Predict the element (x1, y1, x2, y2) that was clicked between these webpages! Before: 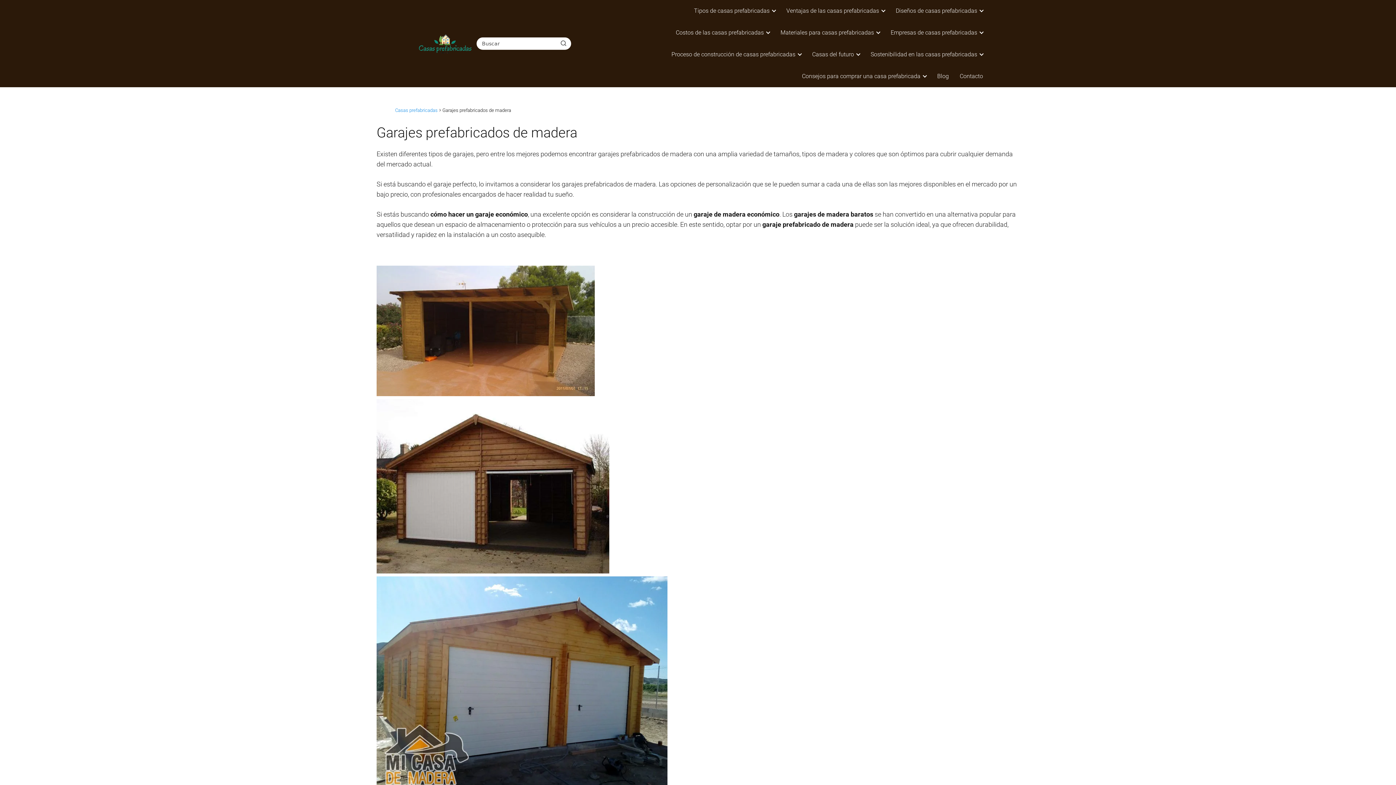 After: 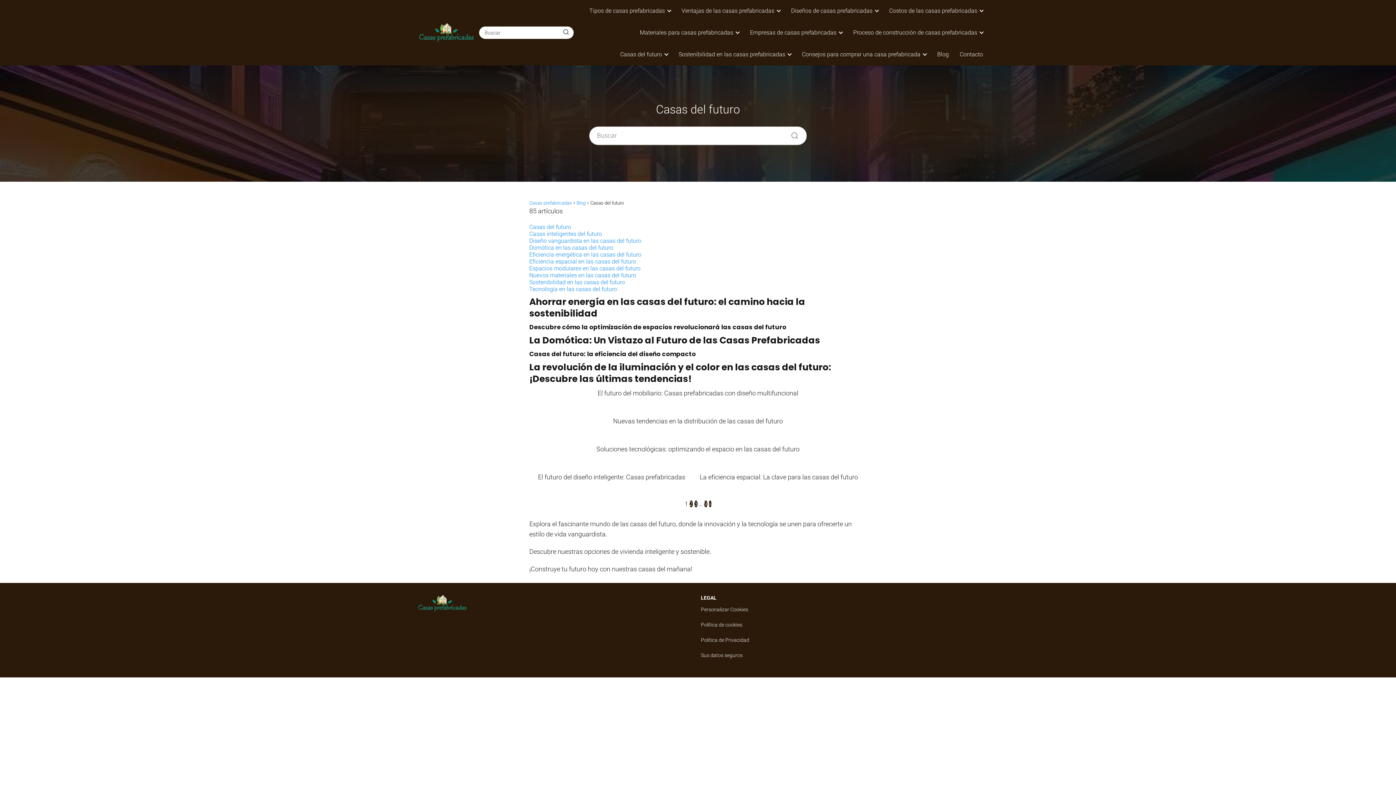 Action: bbox: (812, 50, 857, 57) label: Casas del futuro